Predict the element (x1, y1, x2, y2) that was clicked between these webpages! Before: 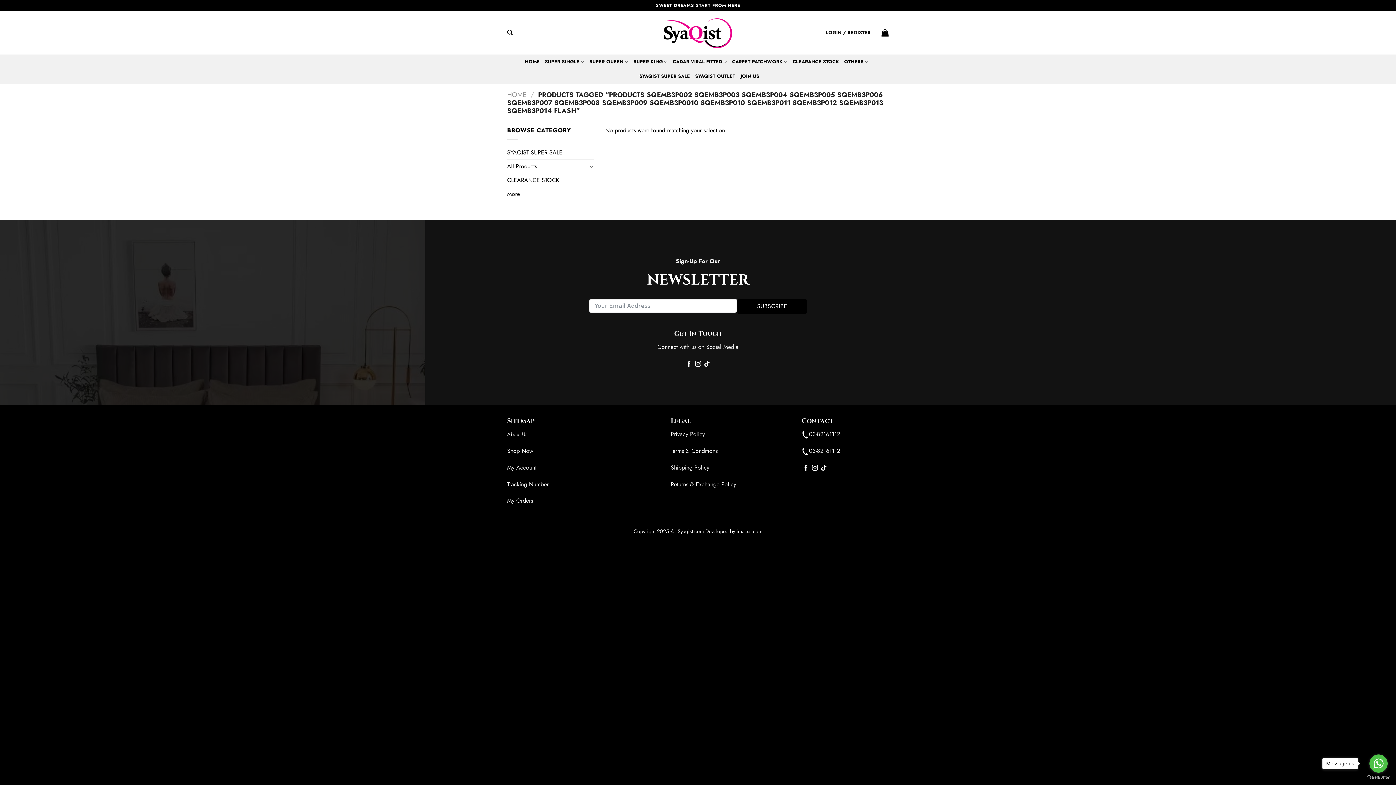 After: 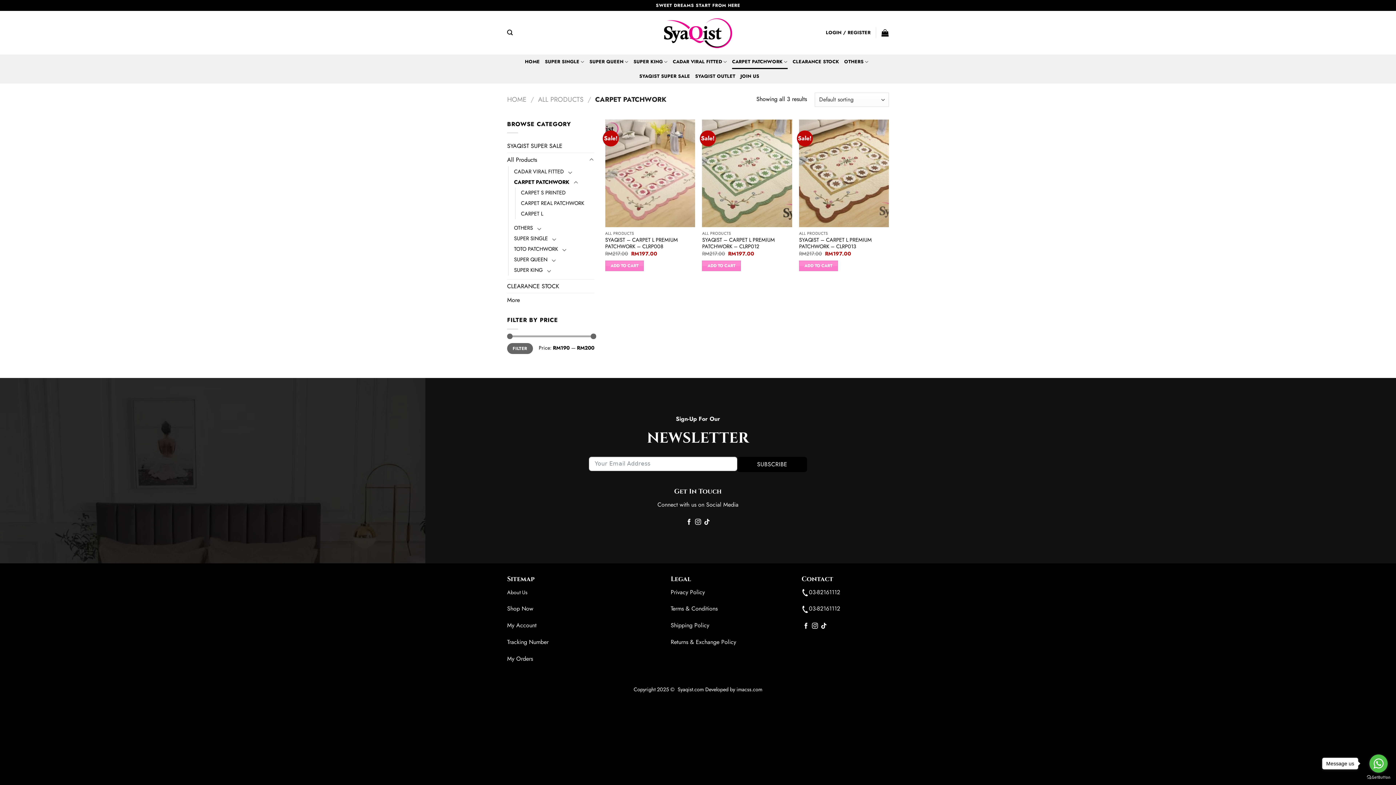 Action: bbox: (732, 54, 787, 69) label: CARPET PATCHWORK